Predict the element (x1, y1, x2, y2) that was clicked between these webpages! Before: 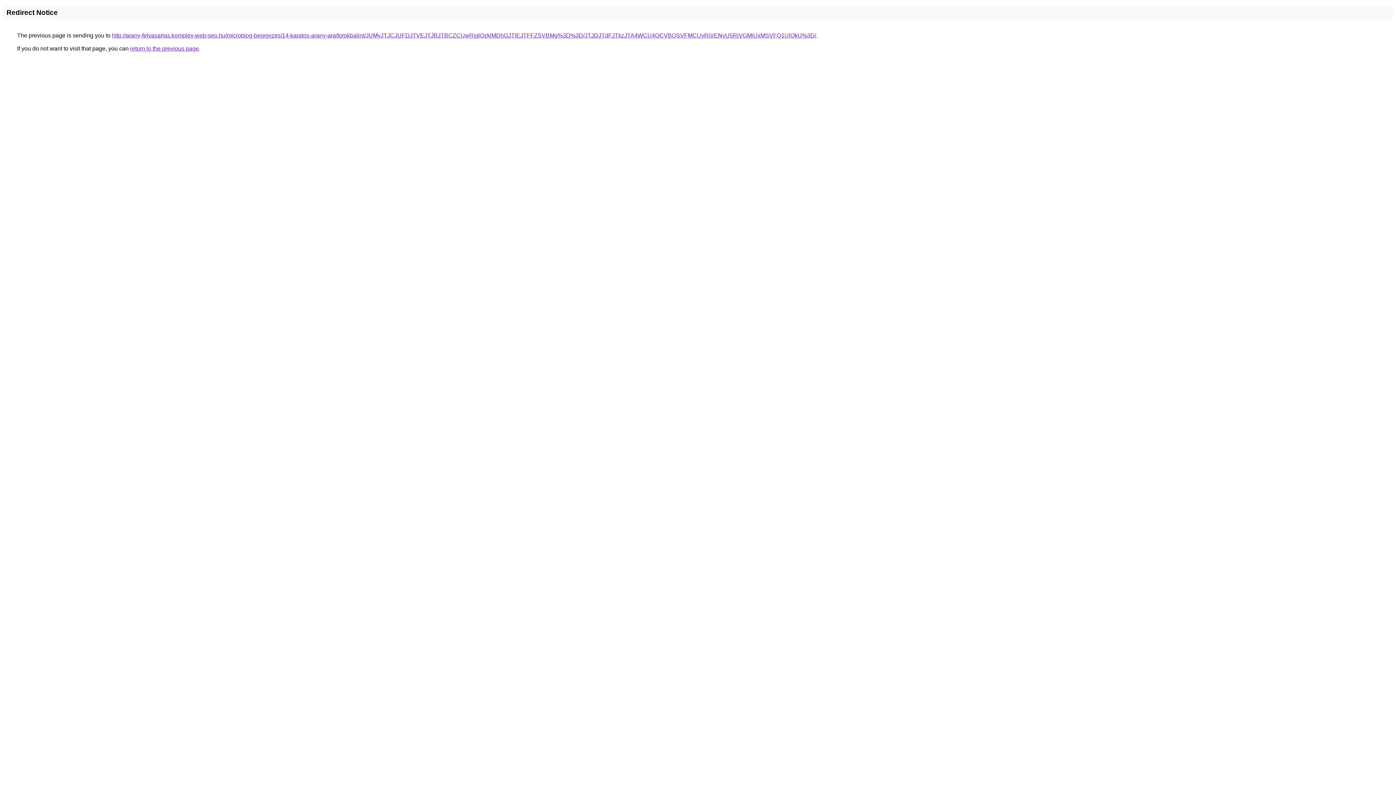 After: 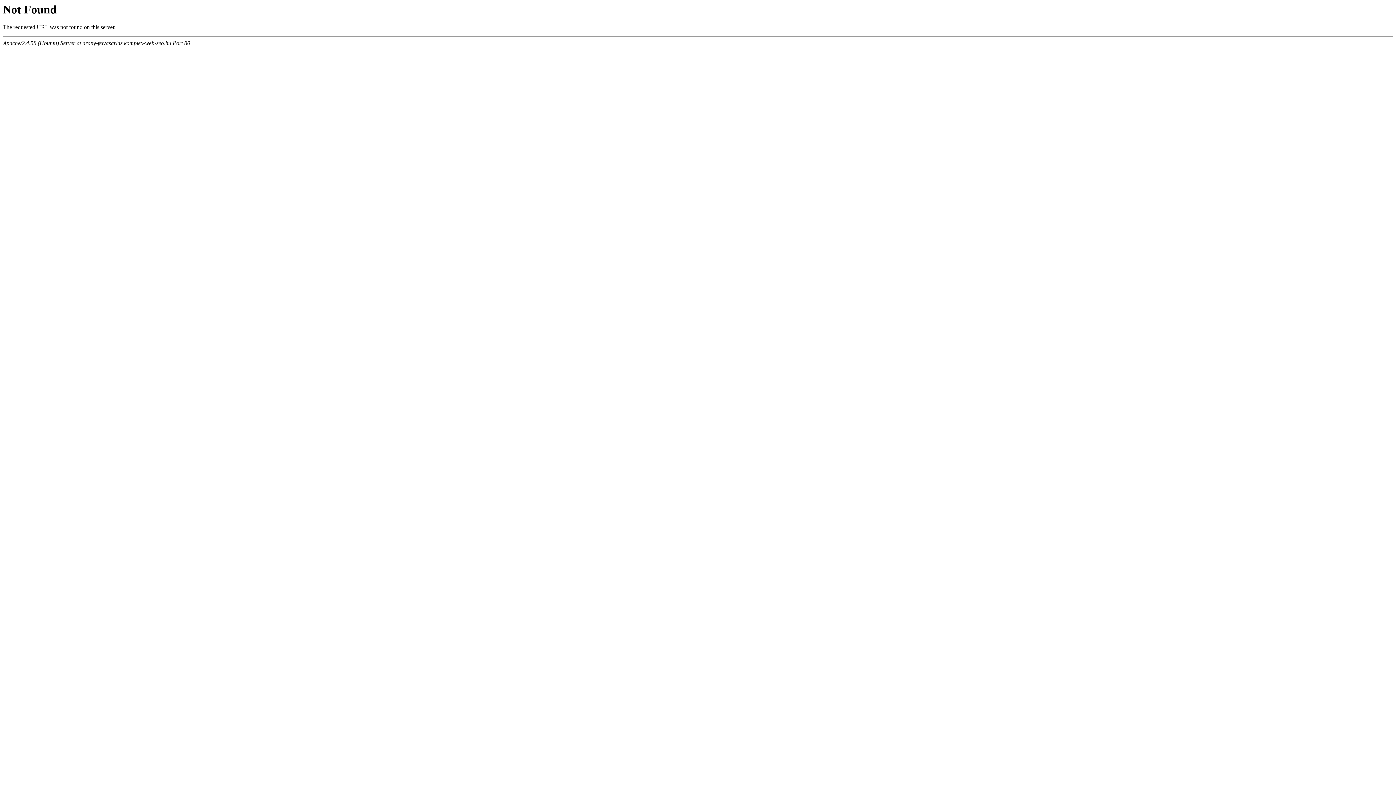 Action: label: http://arany-felvasarlas.komplex-web-seo.hu/microblog-bejegyzes/14-karatos-arany-ara/torokbalint/JUMyJTJCJUFDJTVEJTJBJTBCZCUwRjglQzklMDhGJTlEJTFFZSVBMg%3D%3D/JTJDJTdFJTkzJTA4WCU4OCVBQSVFMCUyRiVENyU5RiVGMiUxMSVFQ1UlQkU%3D/ bbox: (112, 32, 816, 38)